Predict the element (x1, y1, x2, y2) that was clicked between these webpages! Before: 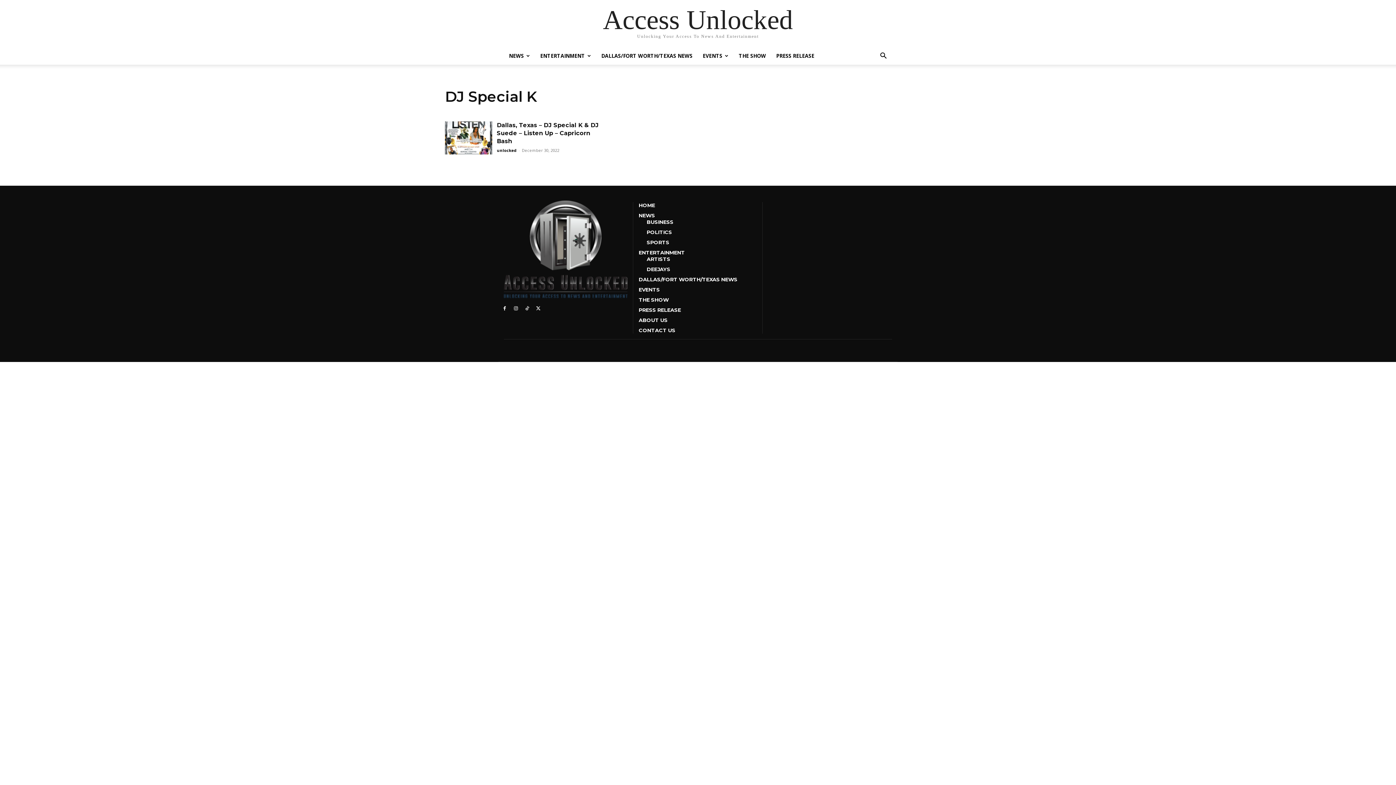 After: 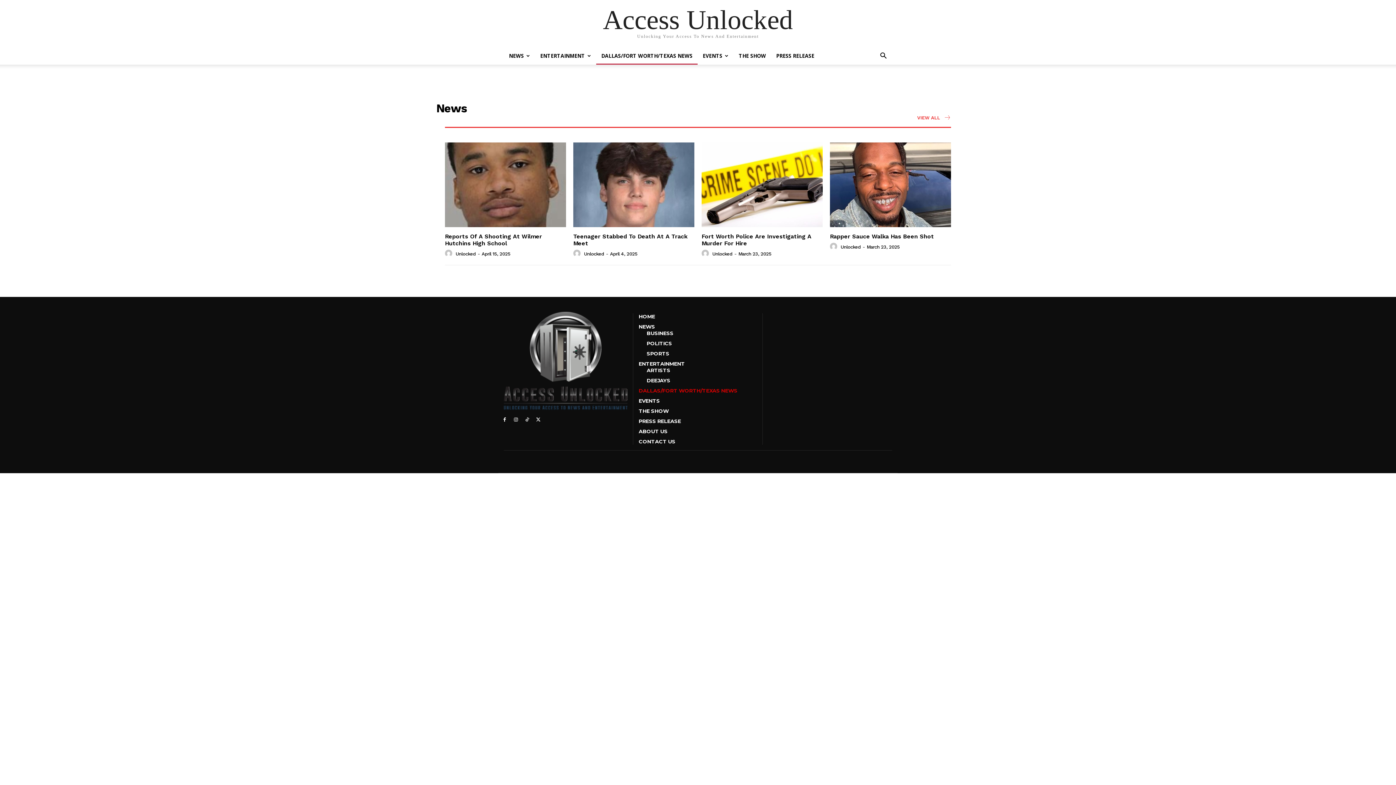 Action: bbox: (596, 47, 697, 64) label: DALLAS/FORT WORTH/TEXAS NEWS